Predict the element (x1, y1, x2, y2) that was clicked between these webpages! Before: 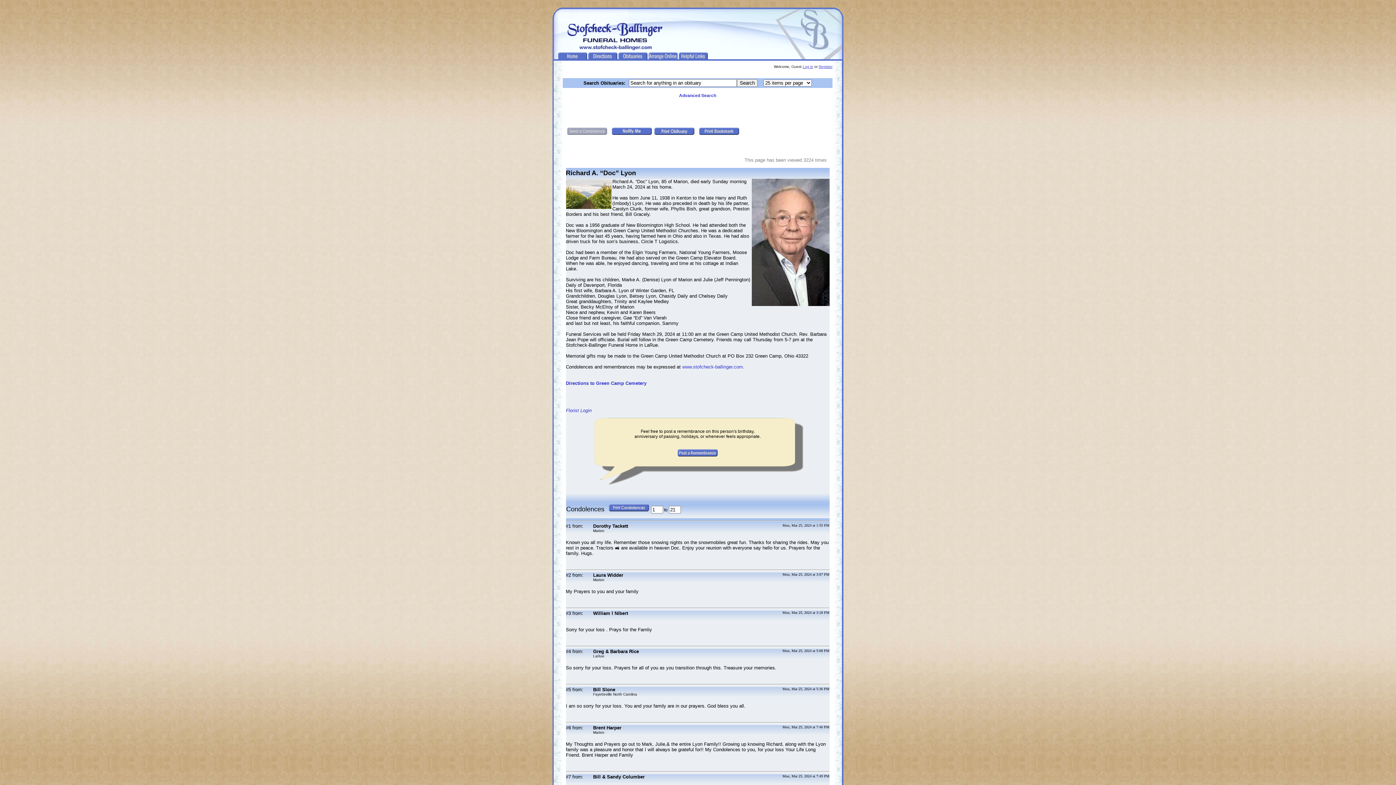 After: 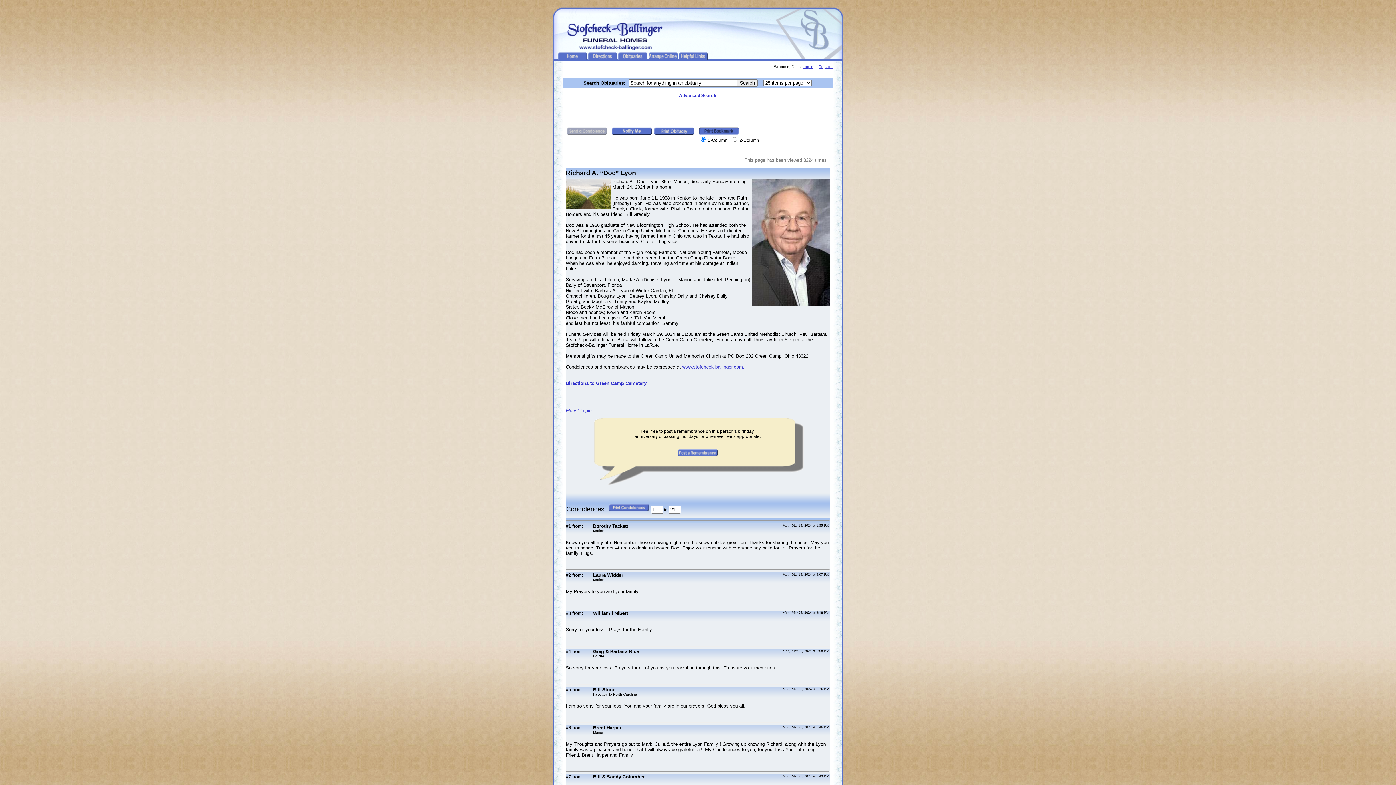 Action: bbox: (699, 130, 739, 136)